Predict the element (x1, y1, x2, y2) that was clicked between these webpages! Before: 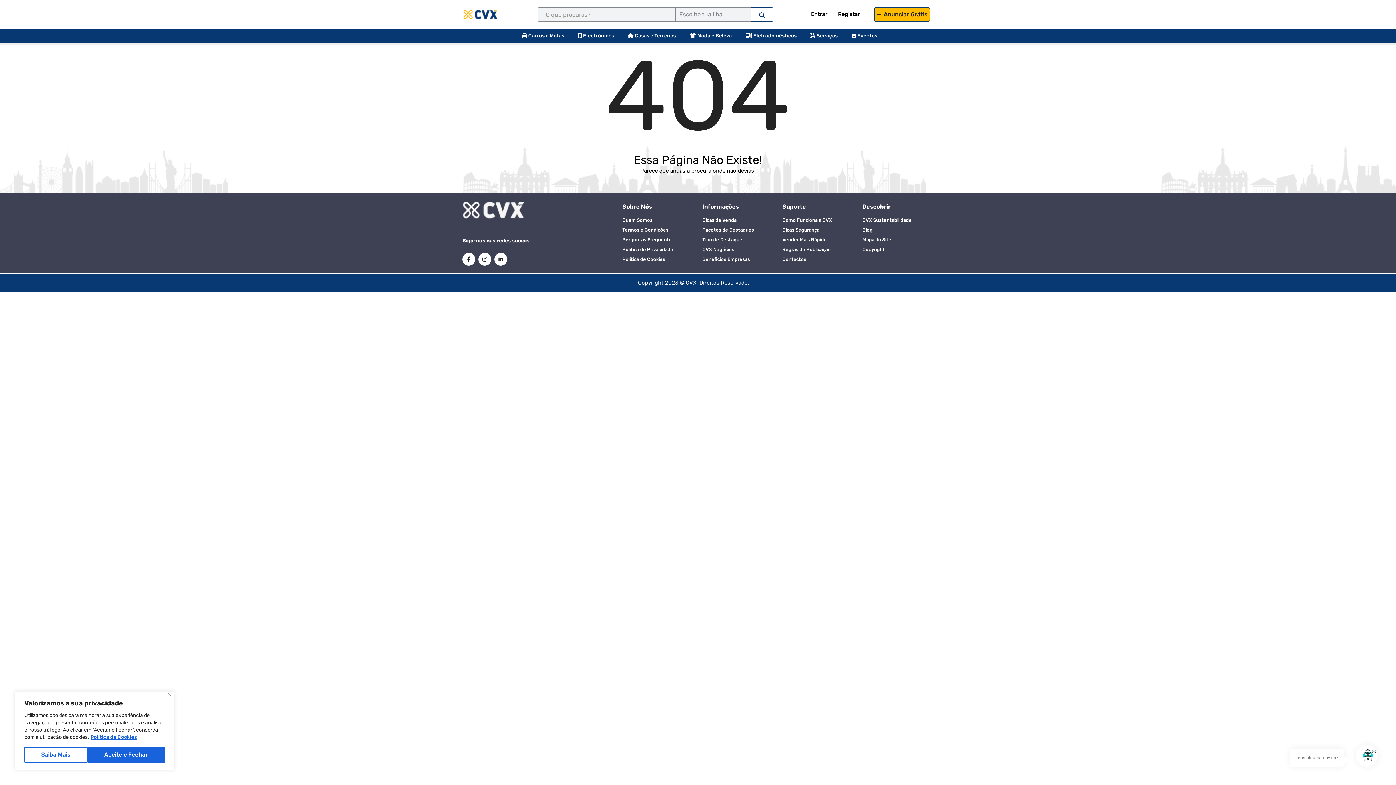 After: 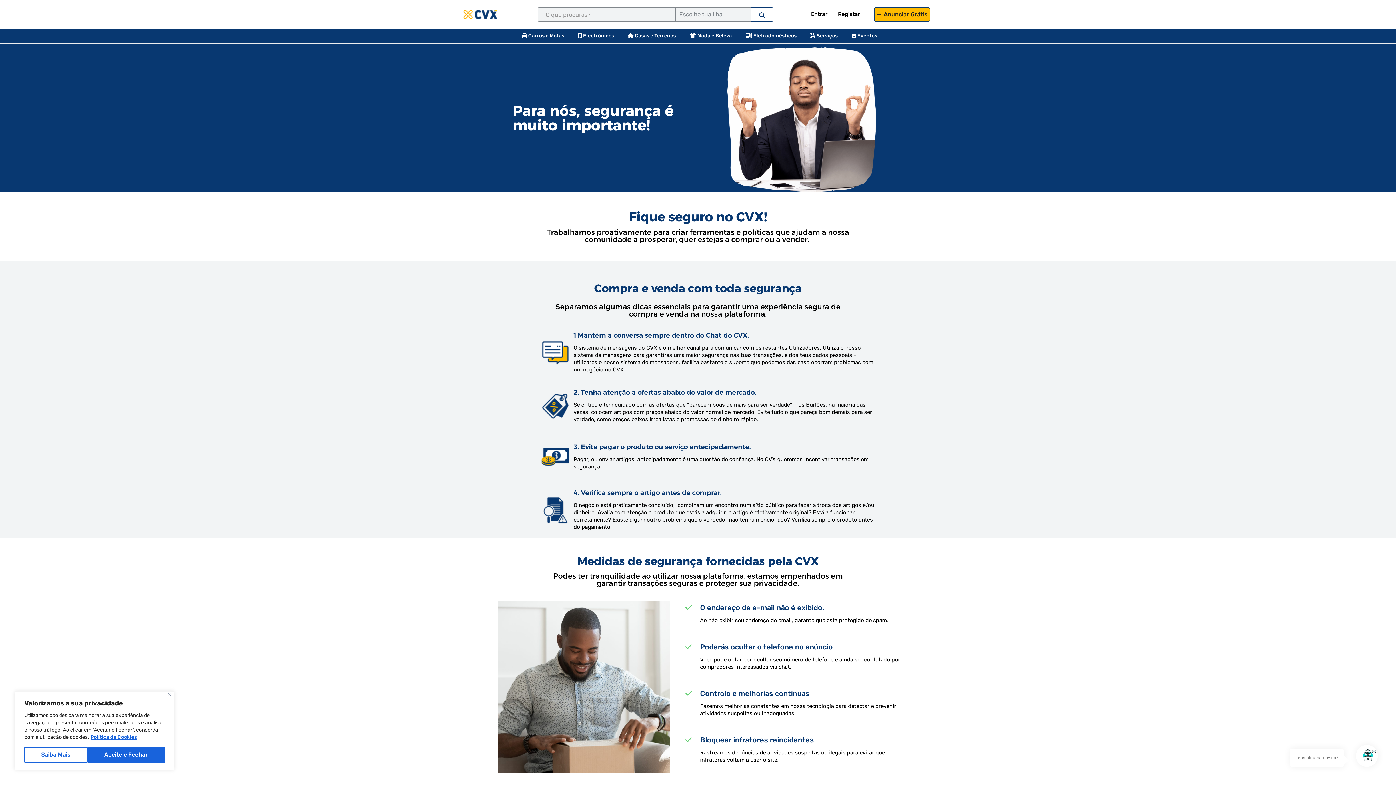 Action: bbox: (782, 227, 819, 232) label: Dicas Segurança